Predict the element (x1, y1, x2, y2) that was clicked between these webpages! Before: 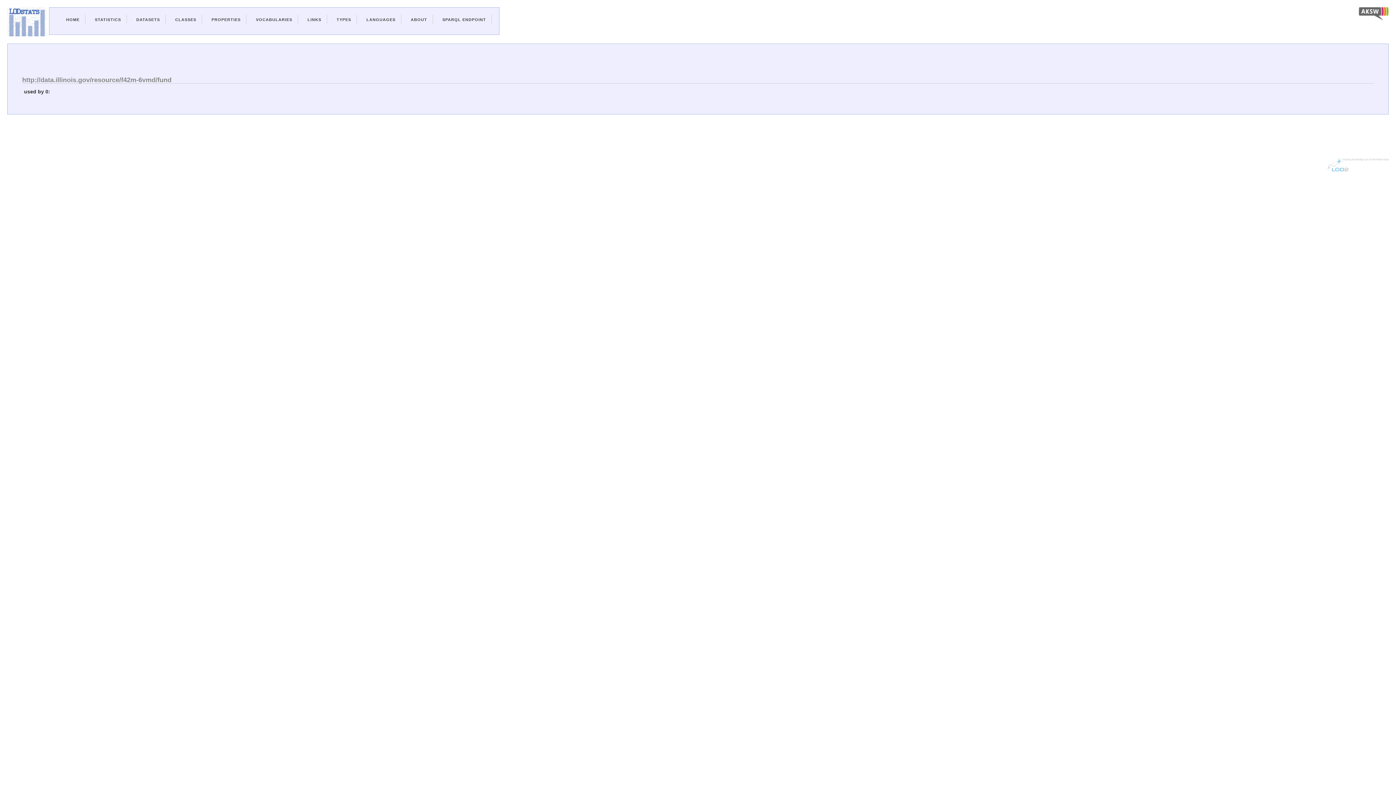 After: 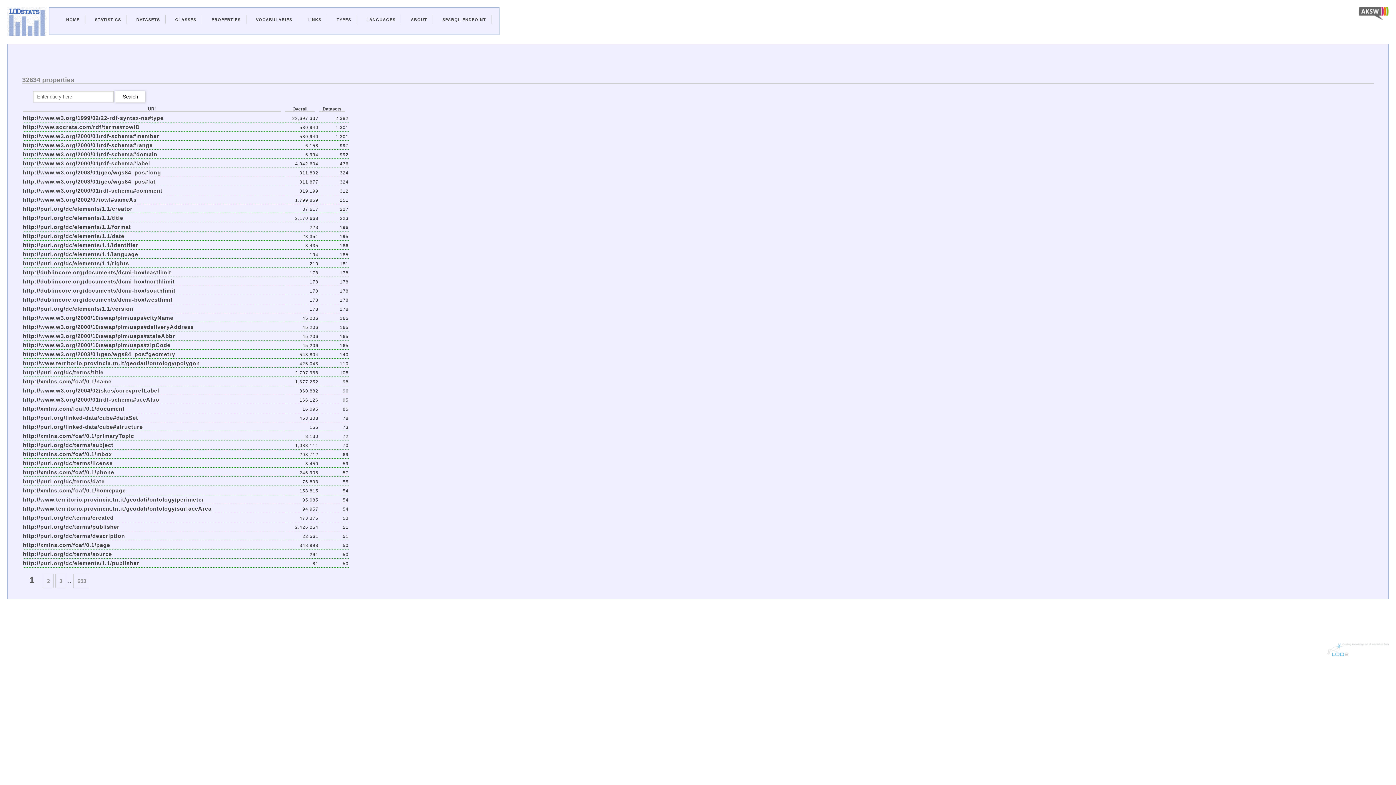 Action: label: PROPERTIES bbox: (211, 17, 240, 21)